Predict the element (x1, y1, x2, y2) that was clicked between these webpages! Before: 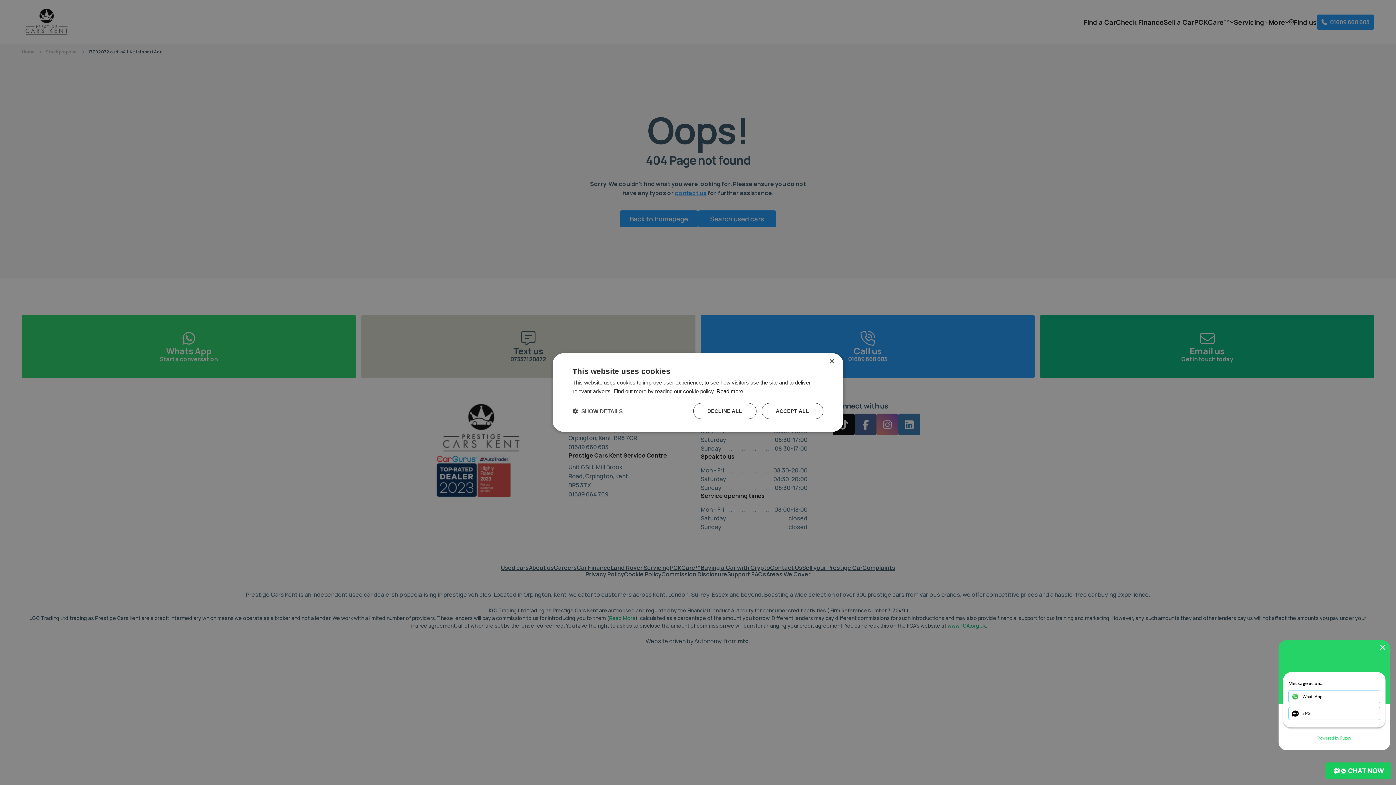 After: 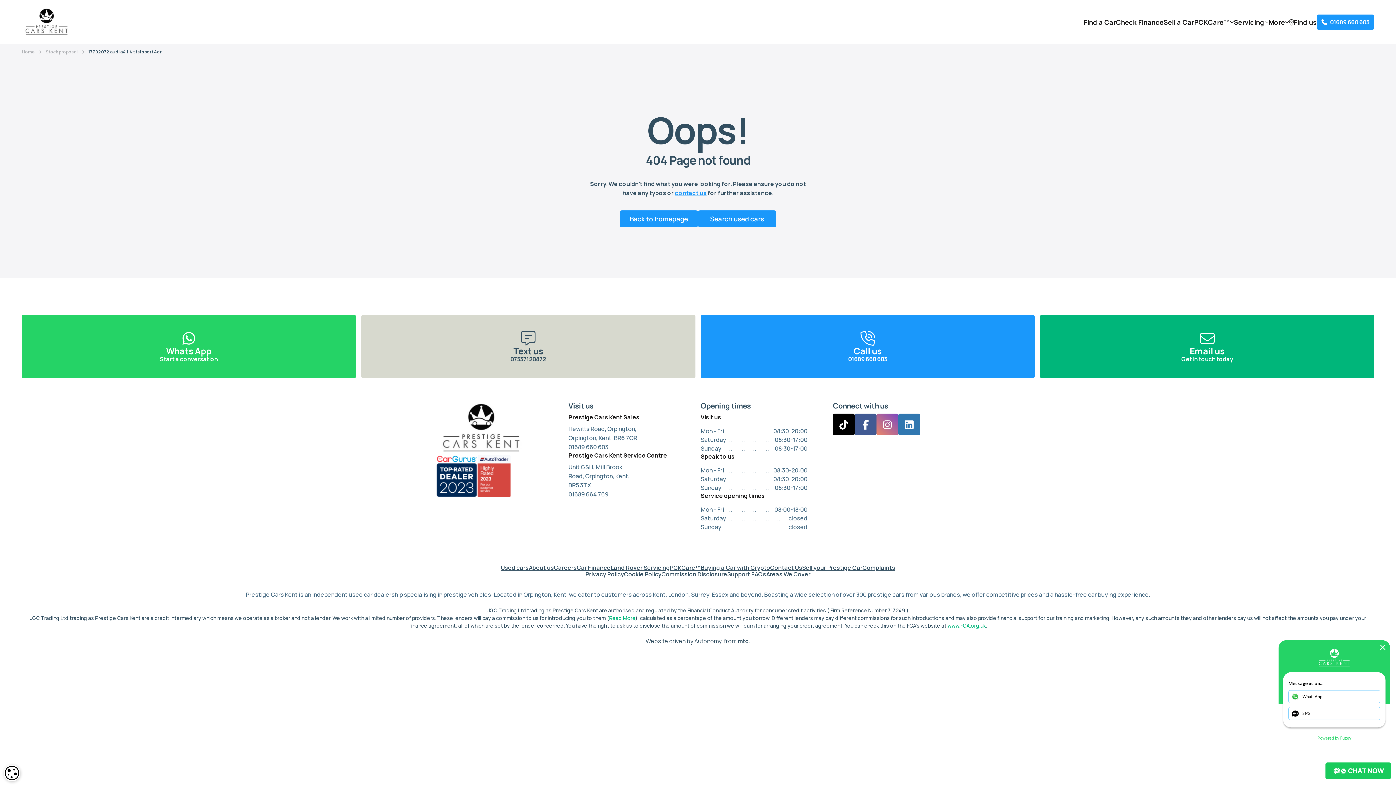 Action: label: Close bbox: (829, 359, 834, 364)